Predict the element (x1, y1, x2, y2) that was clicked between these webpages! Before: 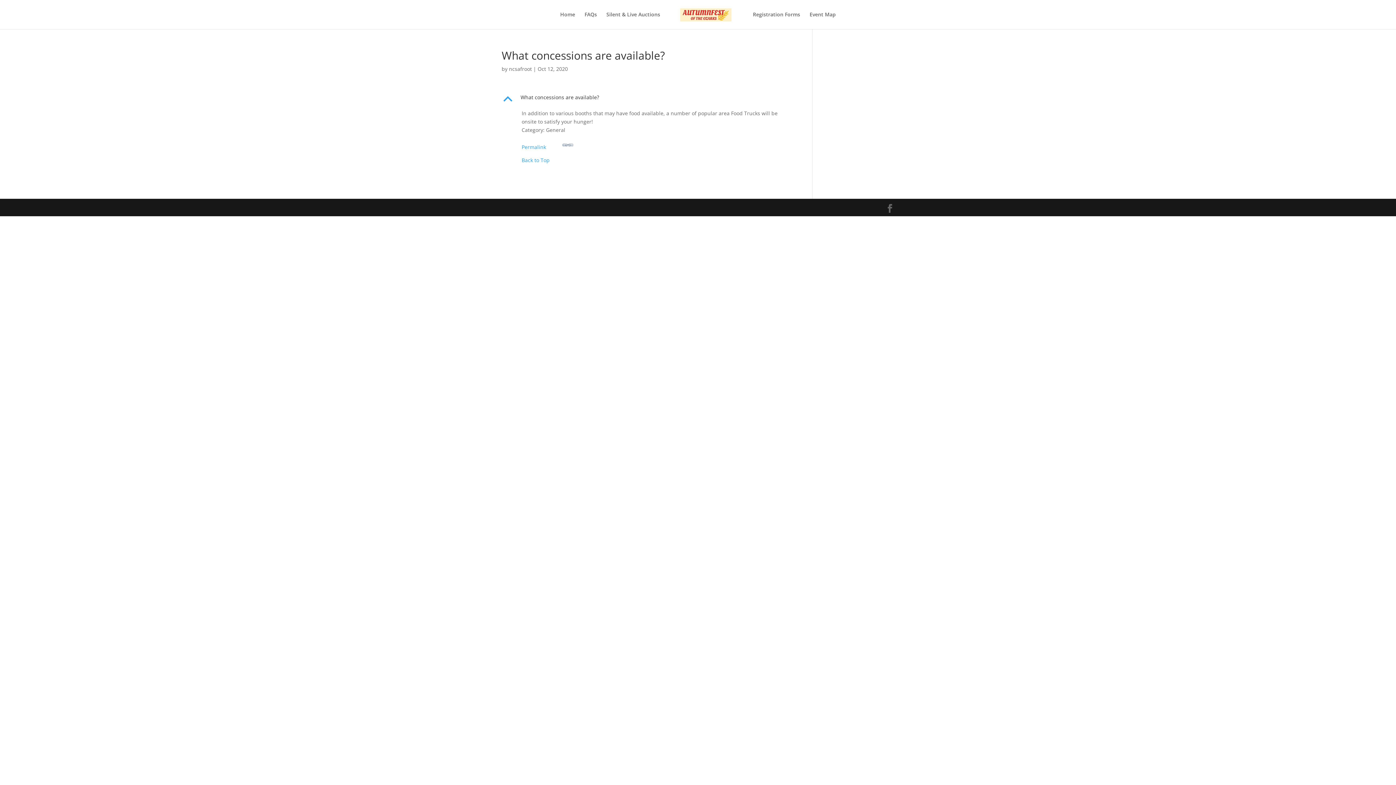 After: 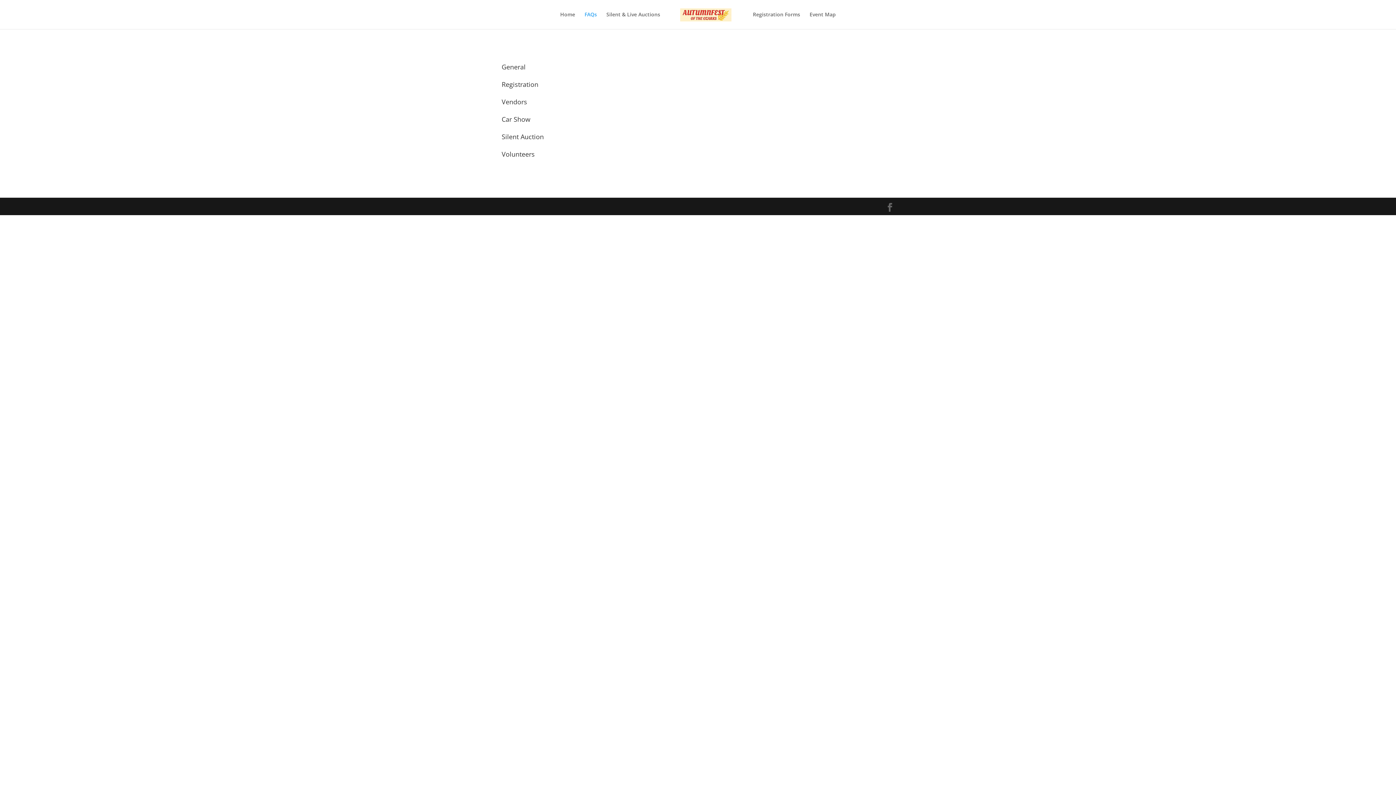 Action: bbox: (584, 12, 597, 29) label: FAQs